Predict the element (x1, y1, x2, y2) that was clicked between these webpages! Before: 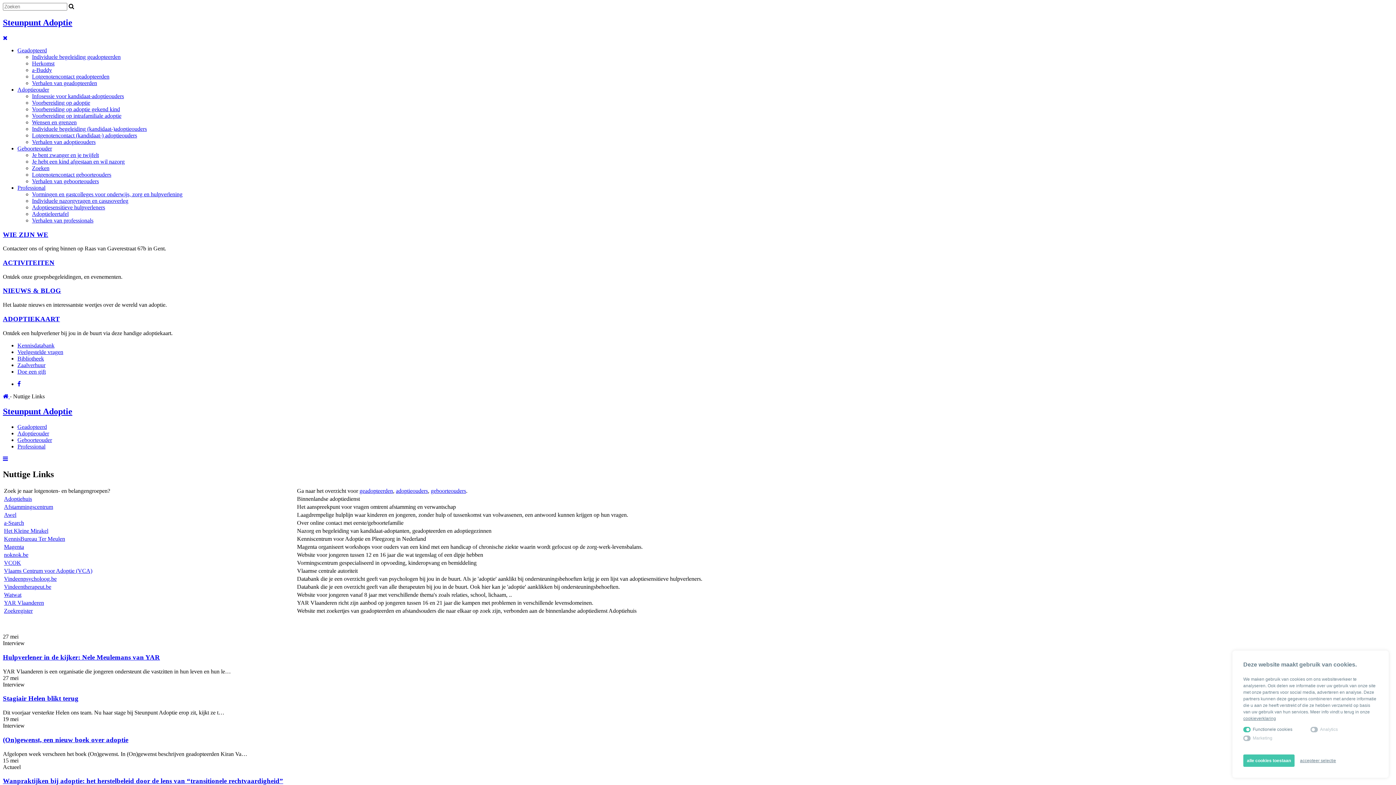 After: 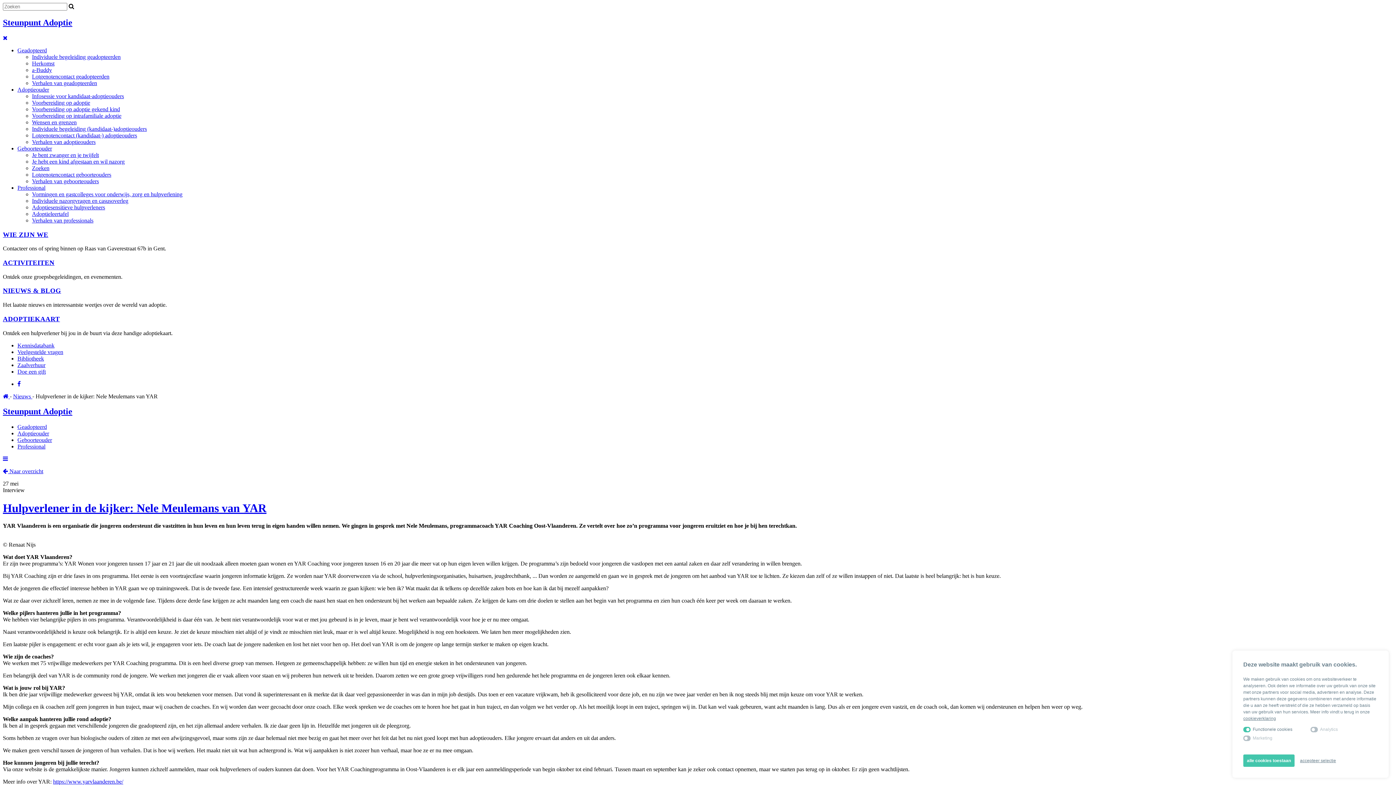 Action: label: Hulpverlener in de kijker: Nele Meulemans van YAR bbox: (2, 653, 160, 661)